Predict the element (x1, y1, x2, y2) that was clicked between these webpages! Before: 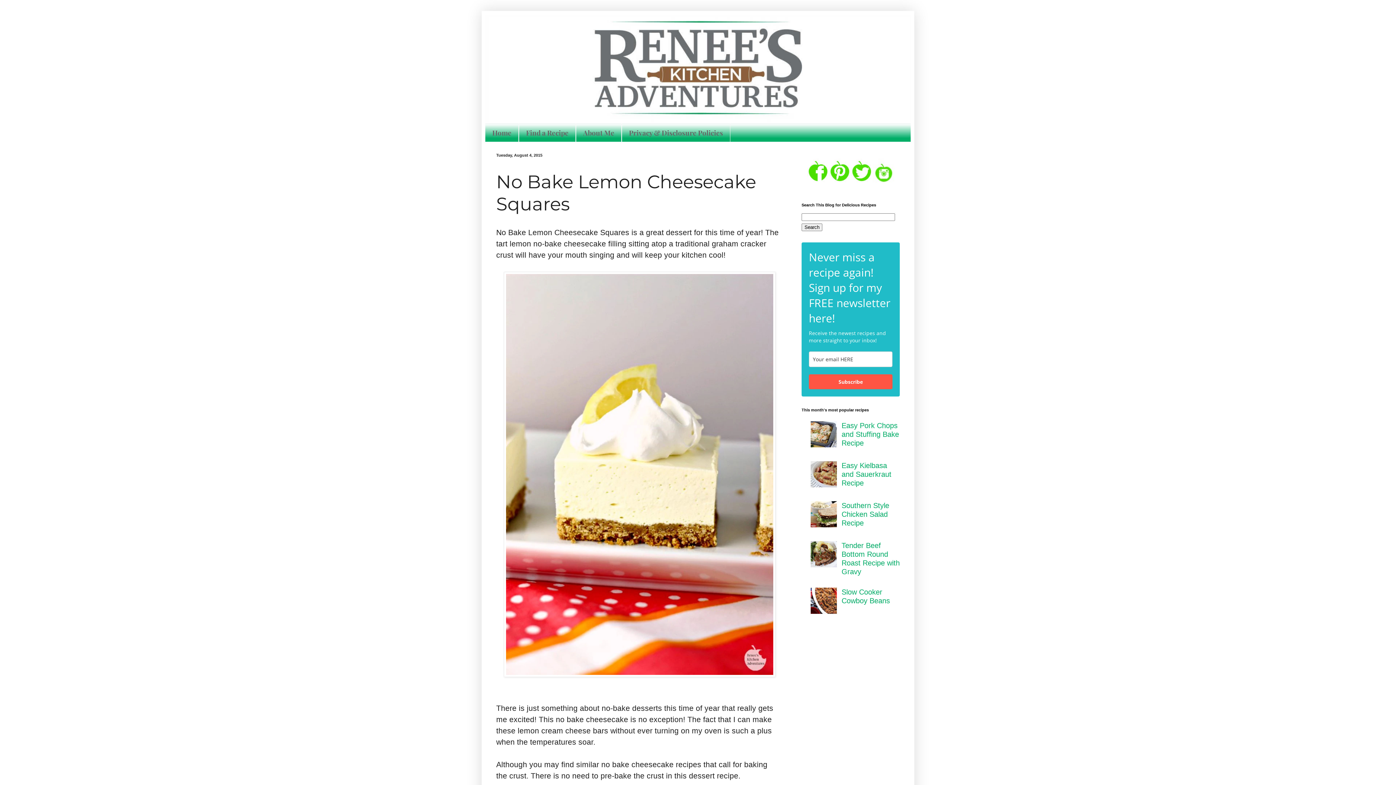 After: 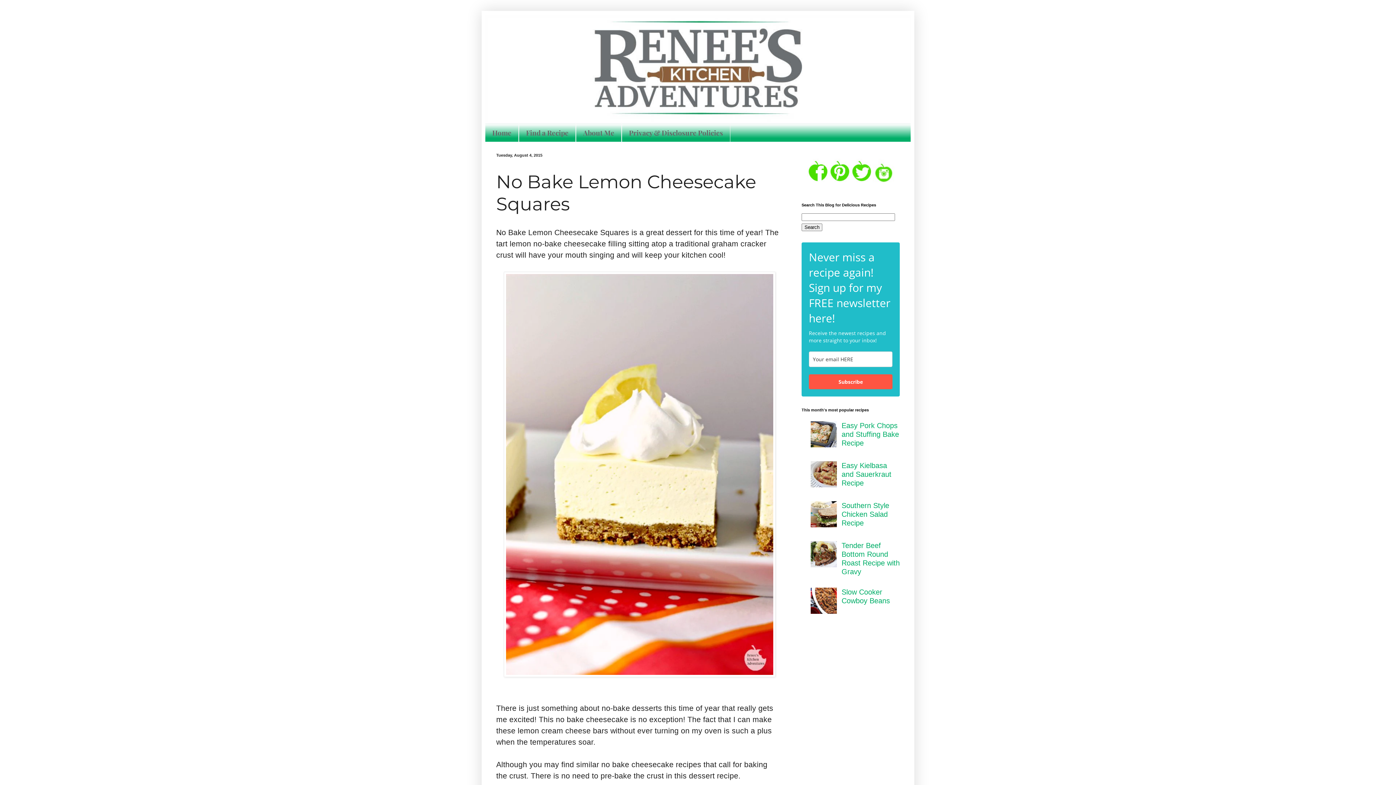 Action: bbox: (829, 182, 850, 190)